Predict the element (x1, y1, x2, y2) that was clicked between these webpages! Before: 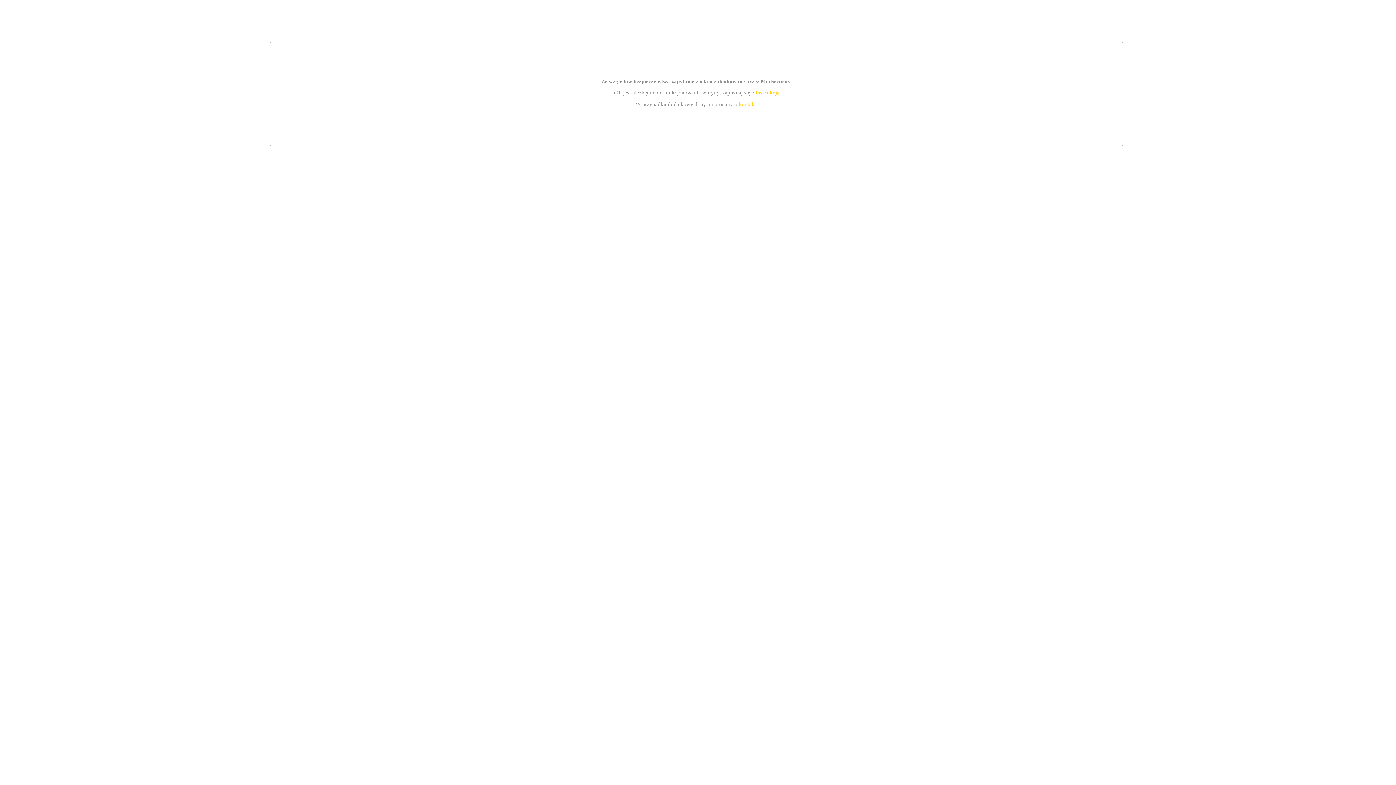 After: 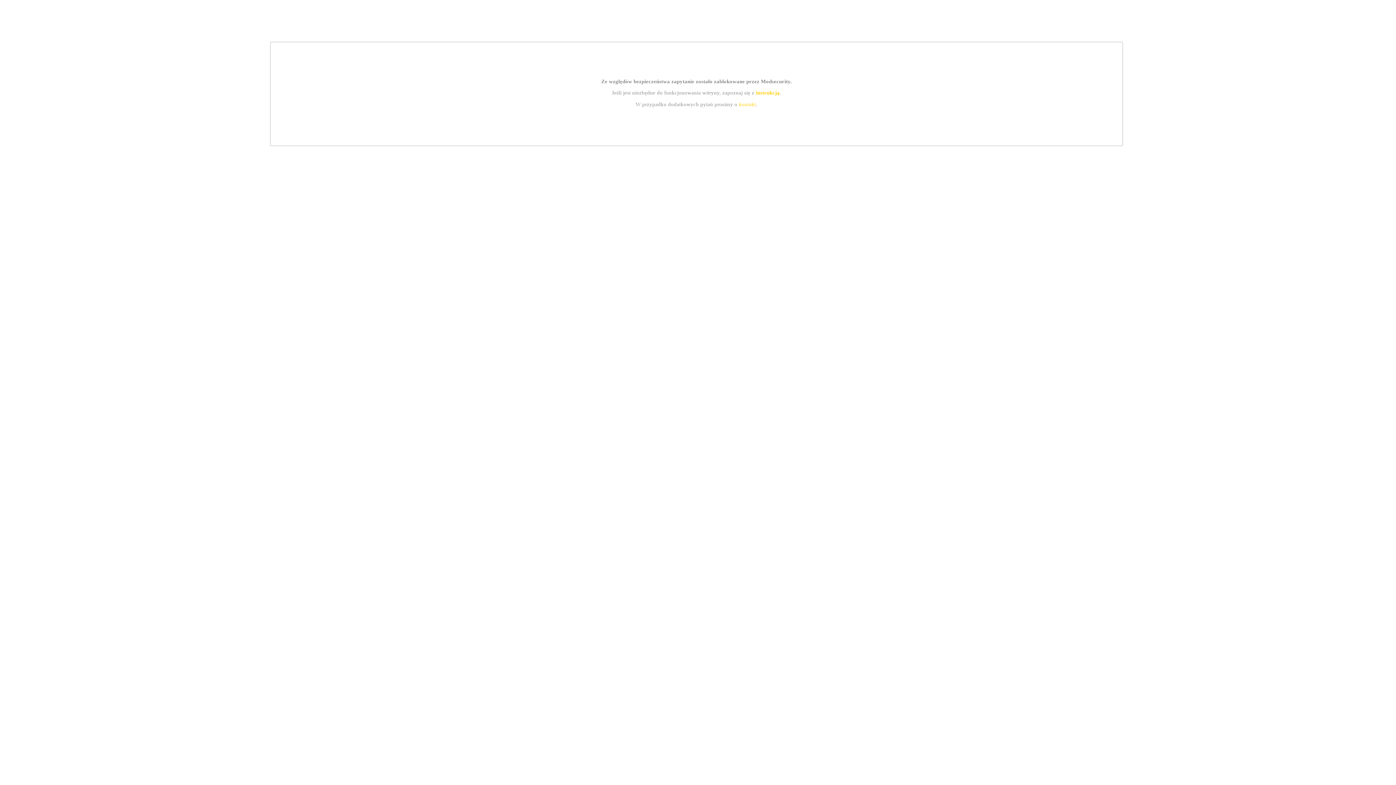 Action: bbox: (739, 101, 756, 107) label: kontakt